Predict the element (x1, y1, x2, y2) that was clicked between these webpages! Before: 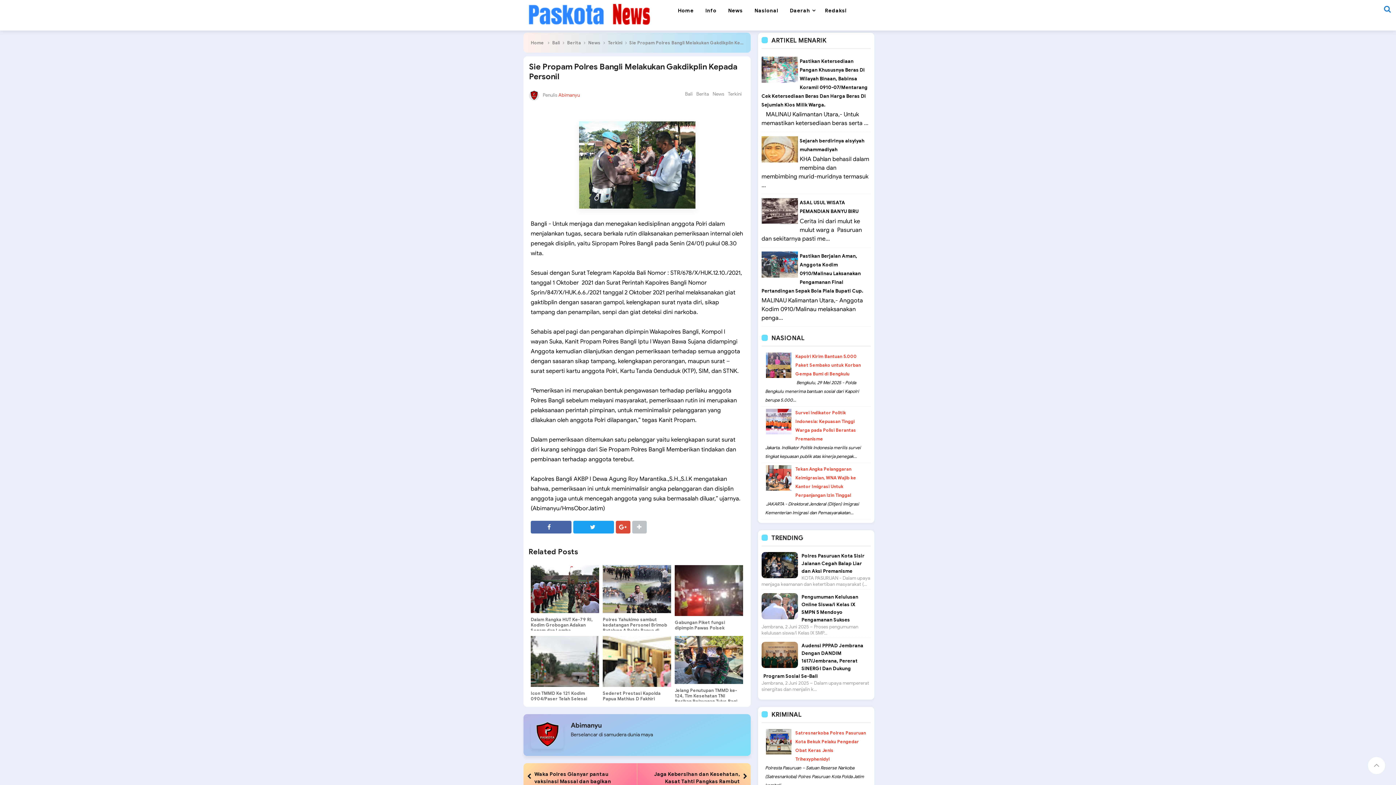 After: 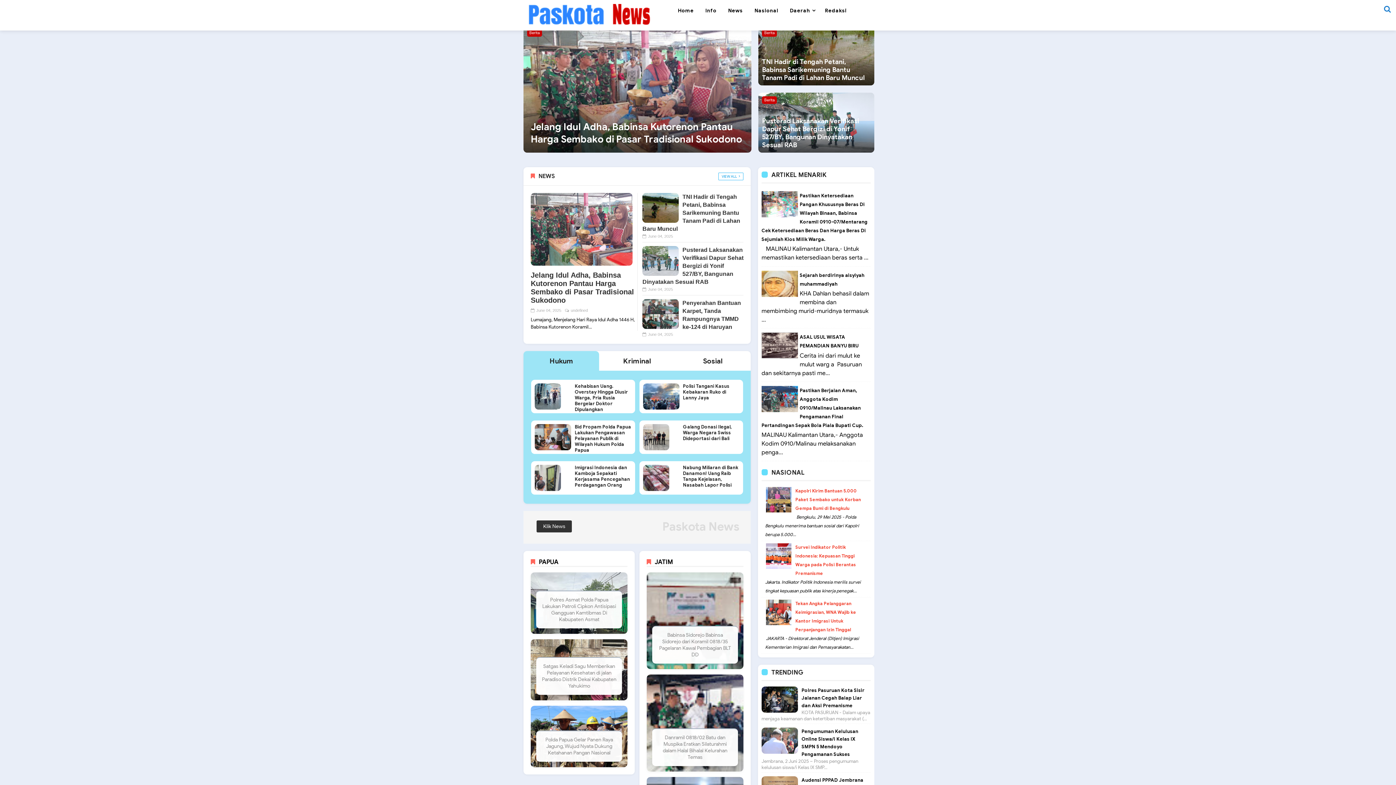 Action: bbox: (530, 40, 544, 45) label: Home